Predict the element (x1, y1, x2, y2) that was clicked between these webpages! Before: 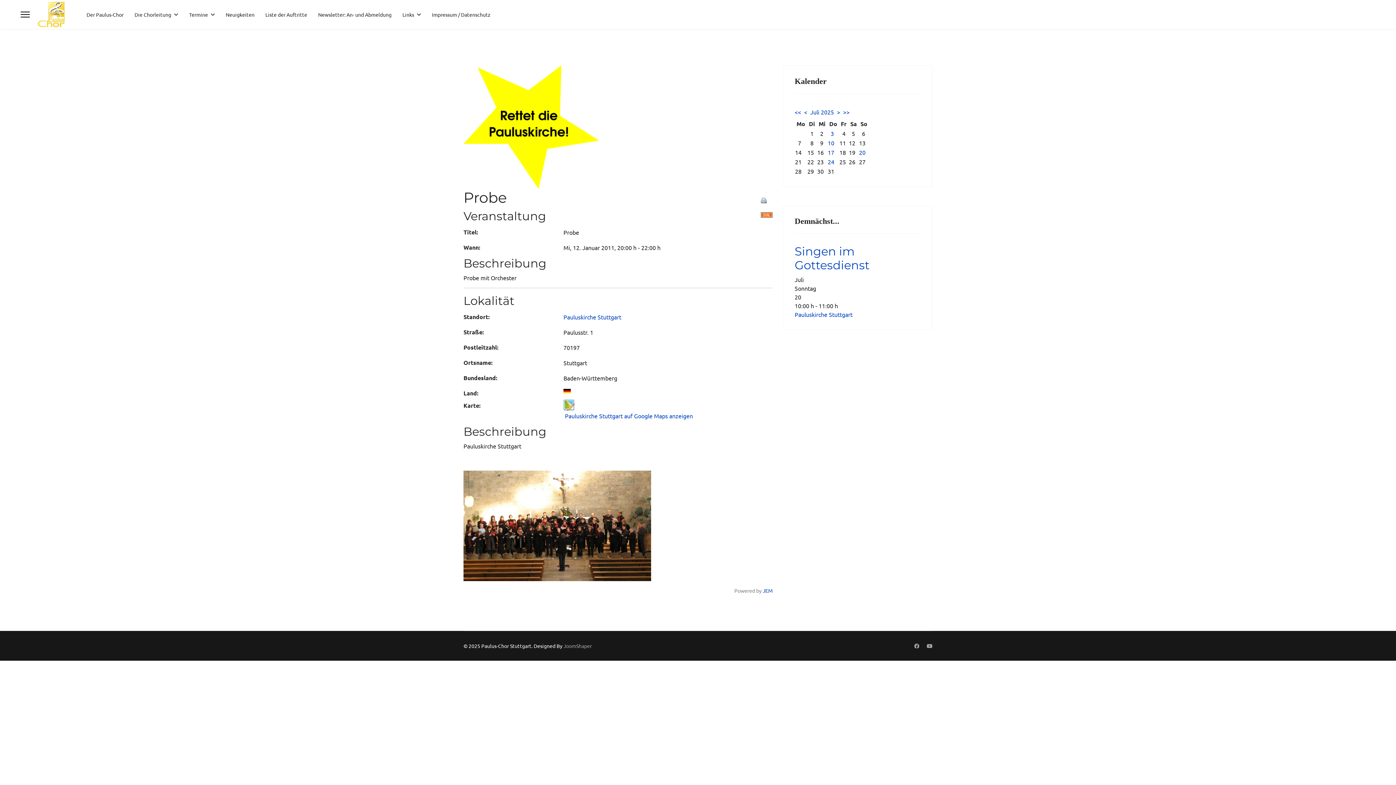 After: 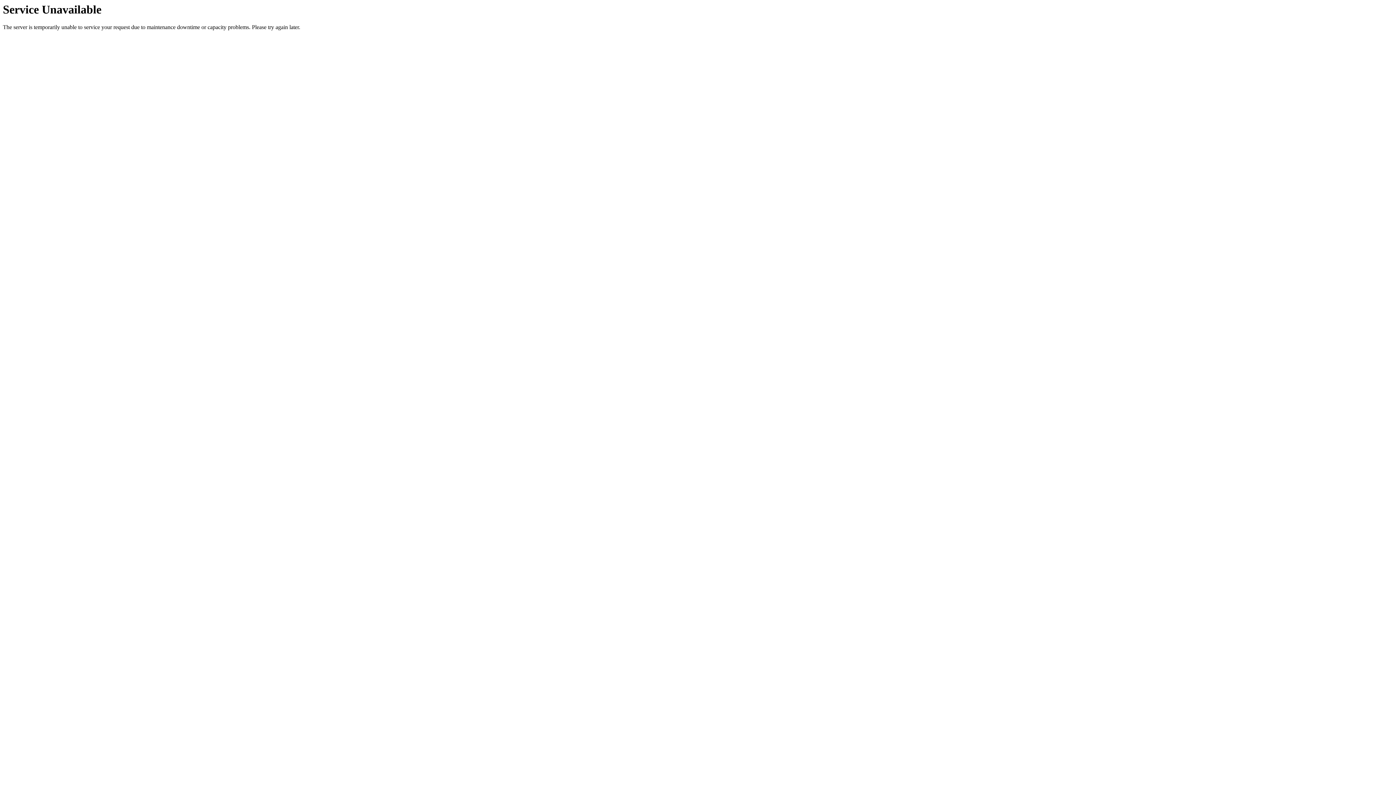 Action: label: 24 bbox: (828, 158, 834, 165)